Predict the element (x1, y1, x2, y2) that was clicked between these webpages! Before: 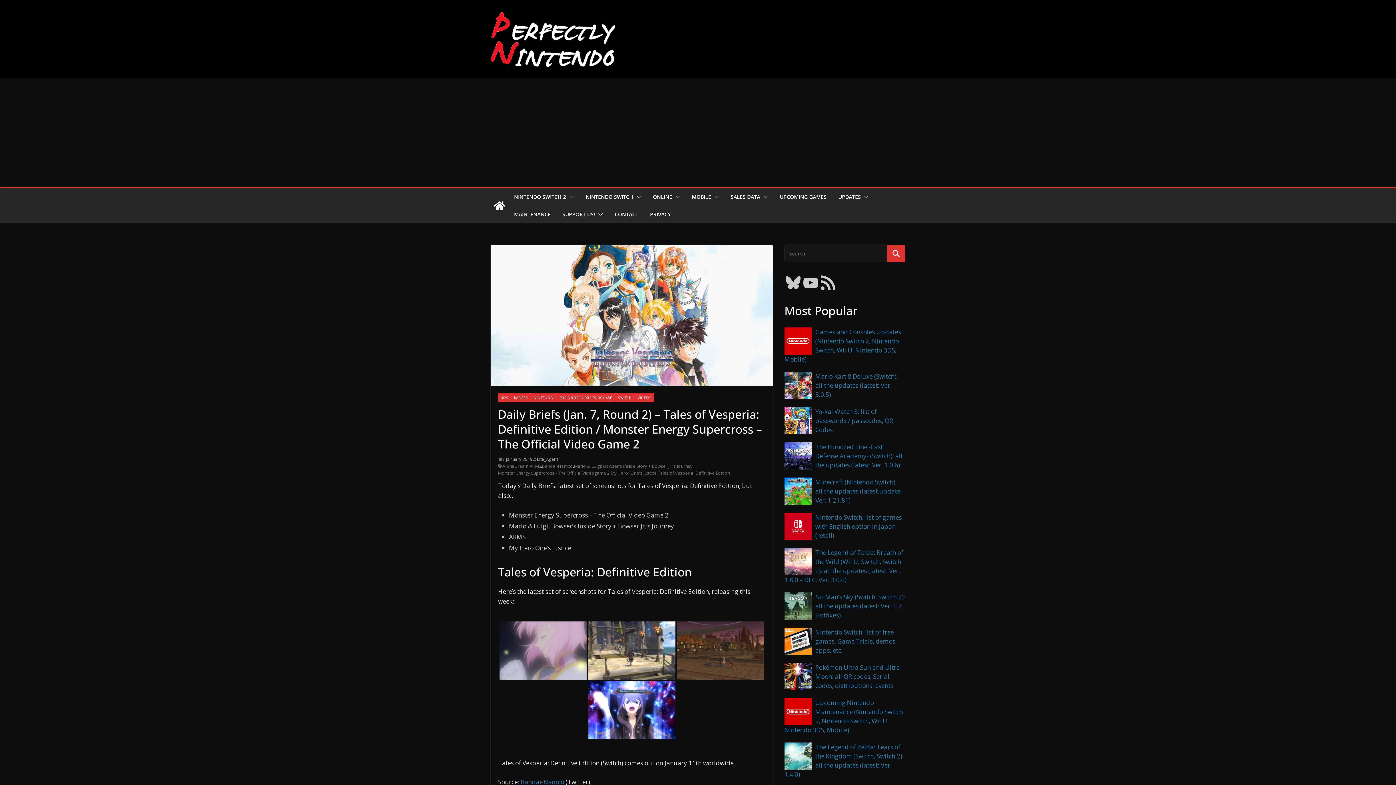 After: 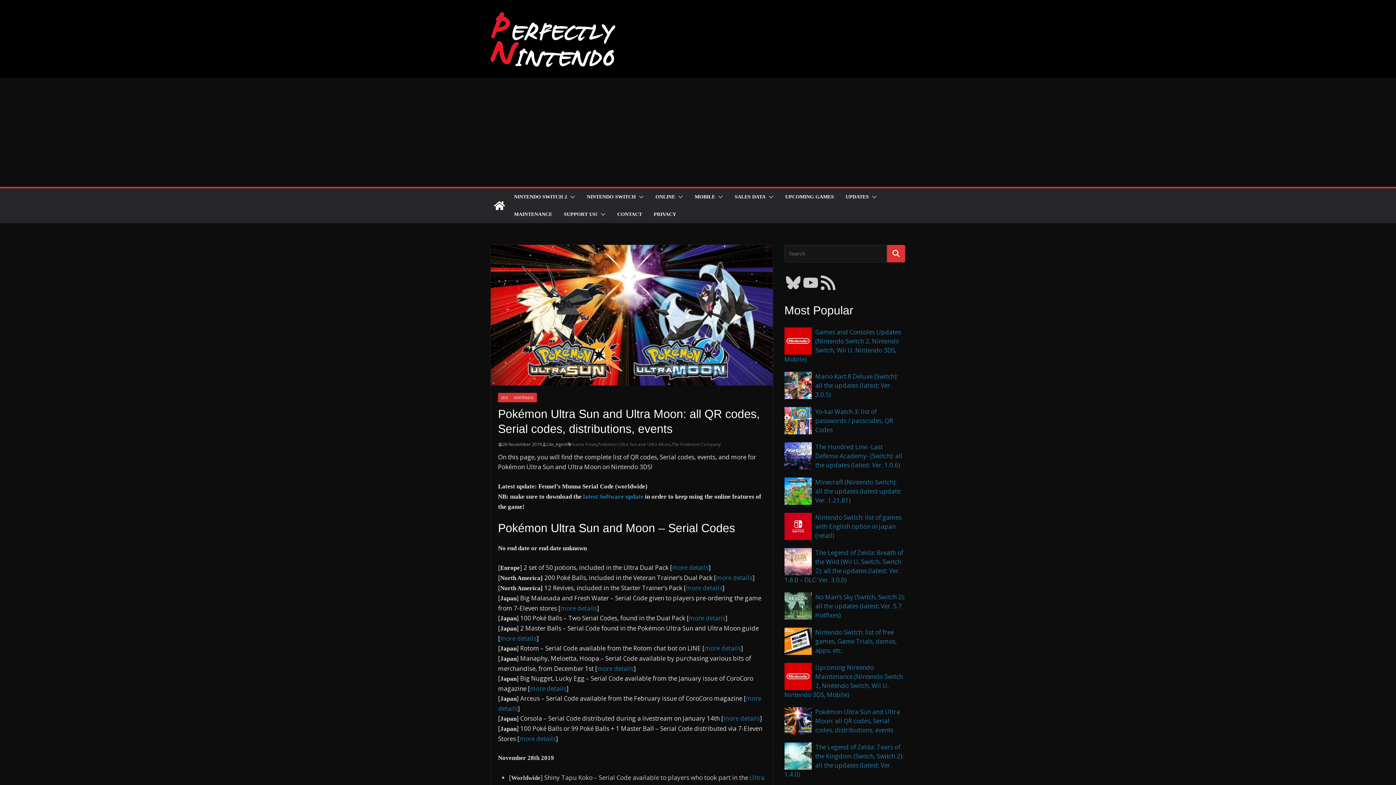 Action: label: Pokémon Ultra Sun and Ultra Moon: all QR codes, Serial codes, distributions, events bbox: (815, 663, 900, 690)